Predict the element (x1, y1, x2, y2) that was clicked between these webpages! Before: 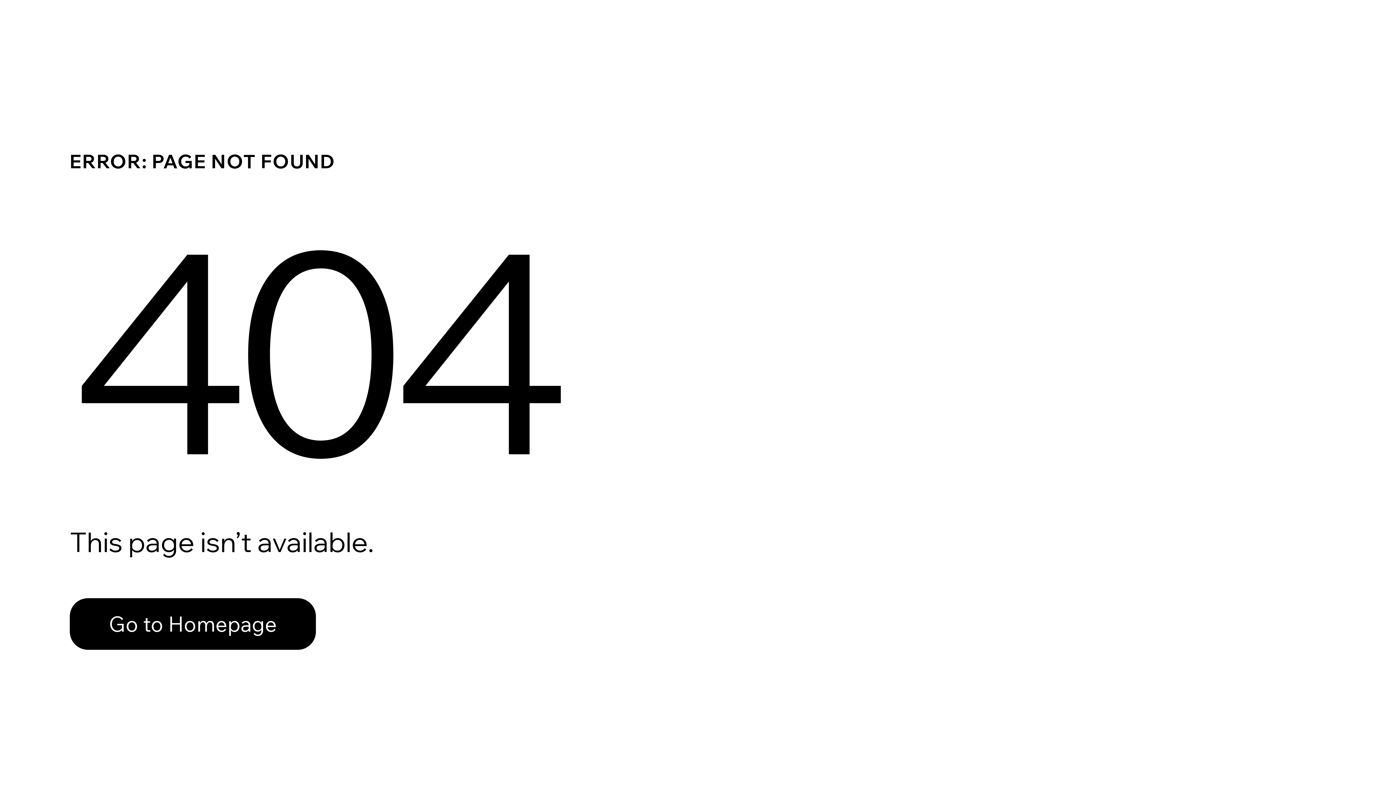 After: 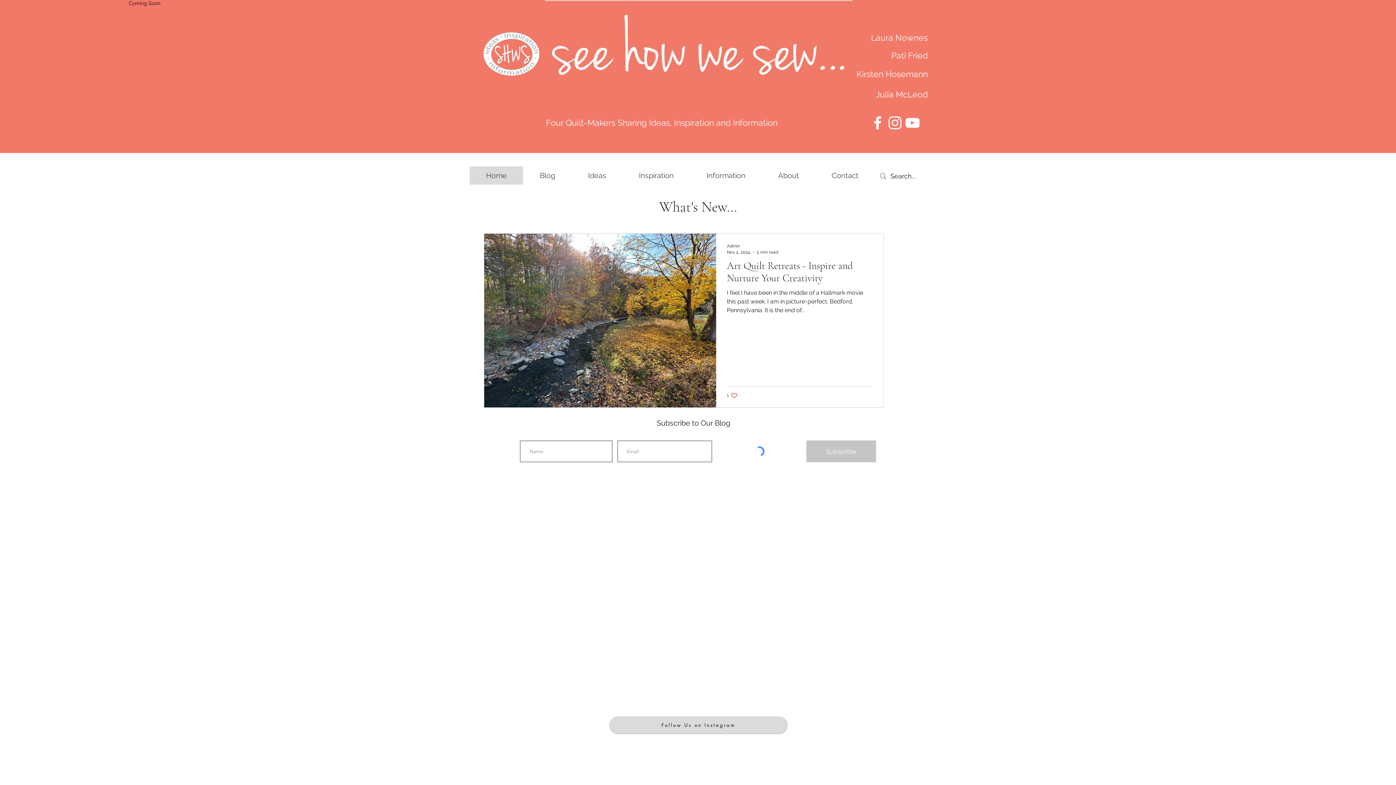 Action: label: Go to Homepage bbox: (69, 582, 768, 659)